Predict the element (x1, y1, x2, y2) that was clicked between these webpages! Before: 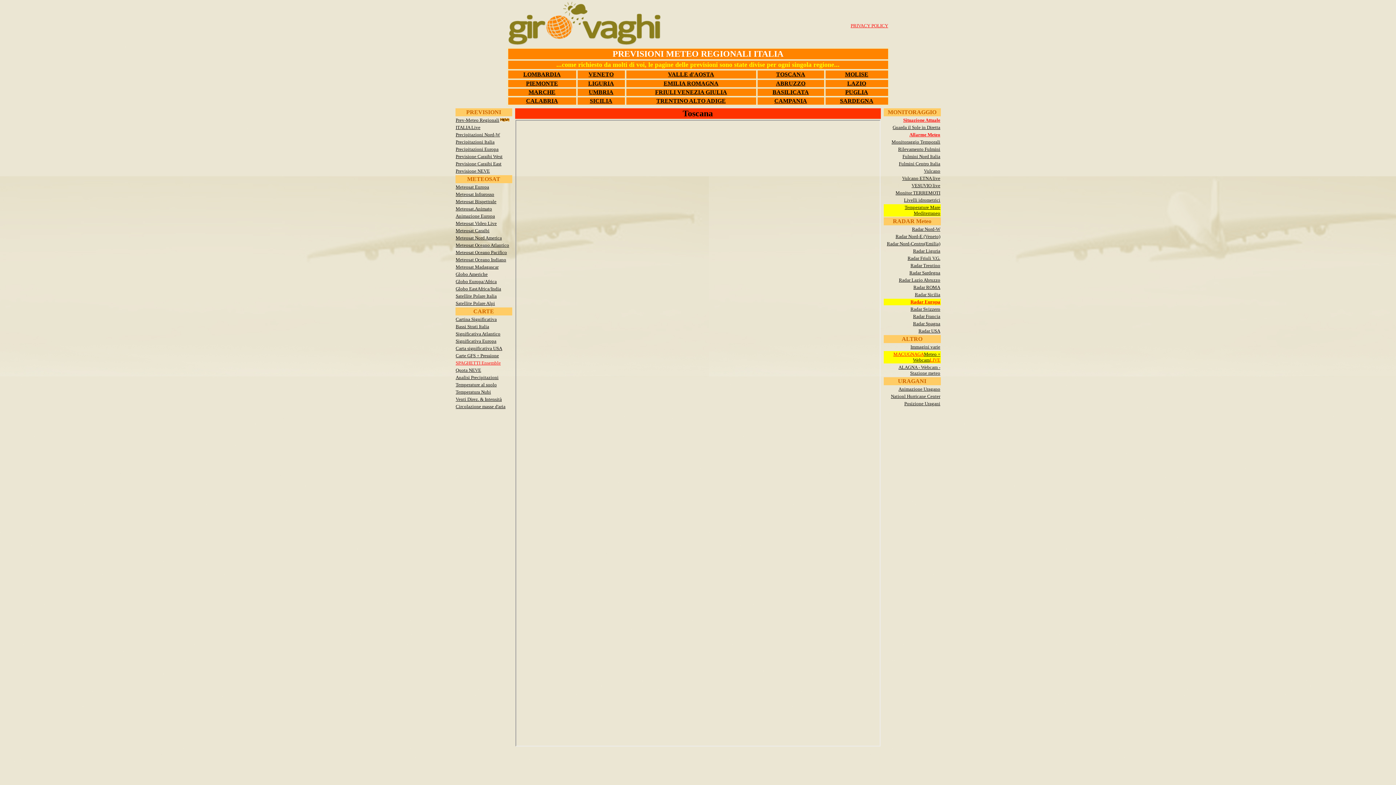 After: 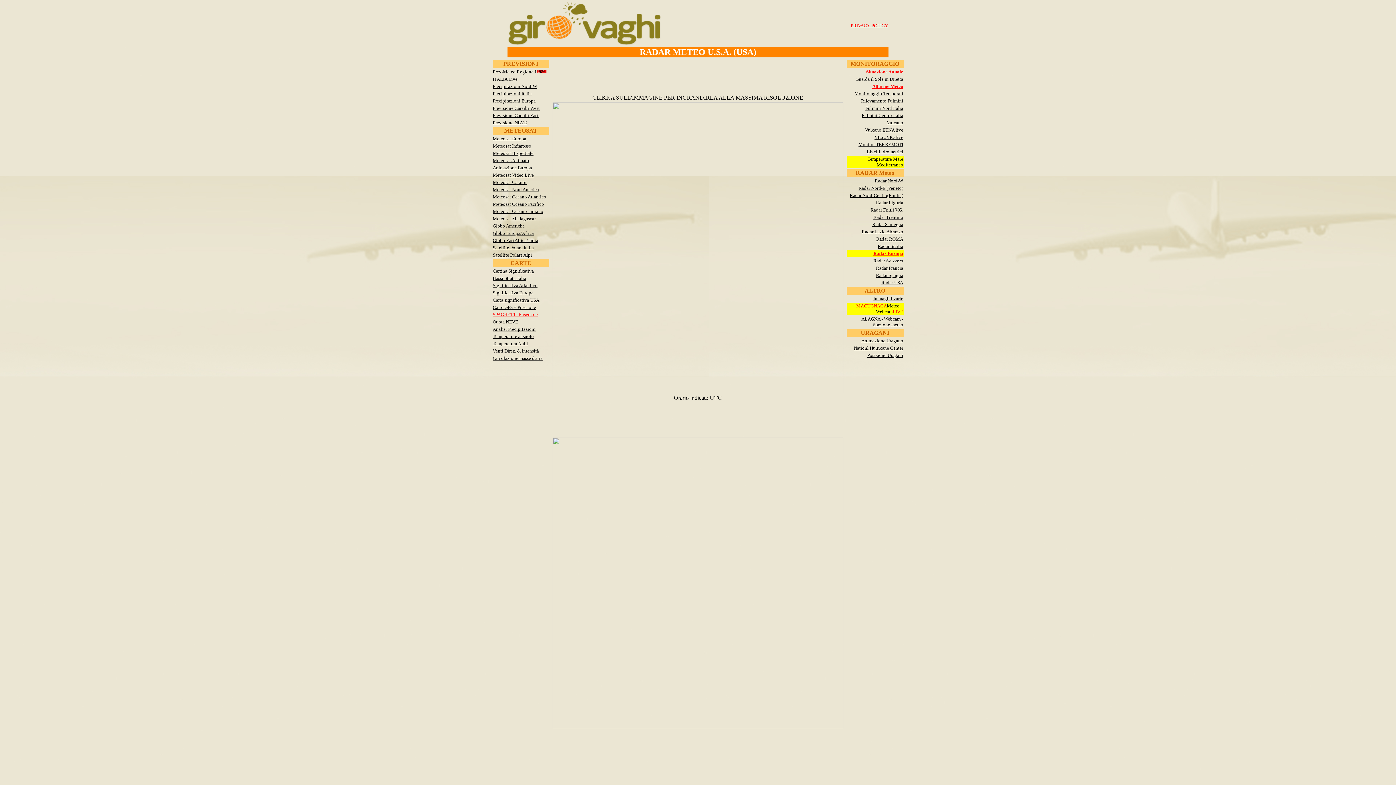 Action: label: Radar USA bbox: (918, 328, 940, 333)